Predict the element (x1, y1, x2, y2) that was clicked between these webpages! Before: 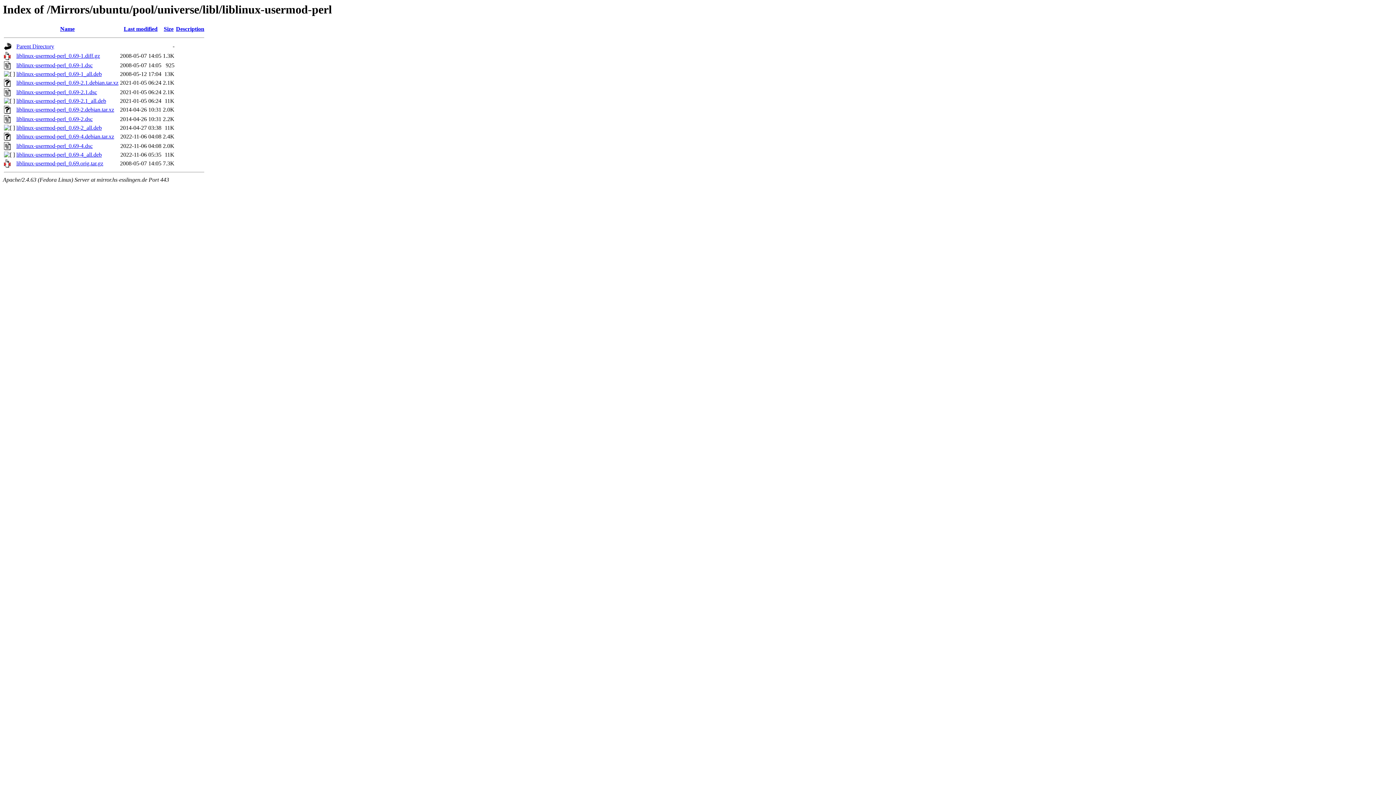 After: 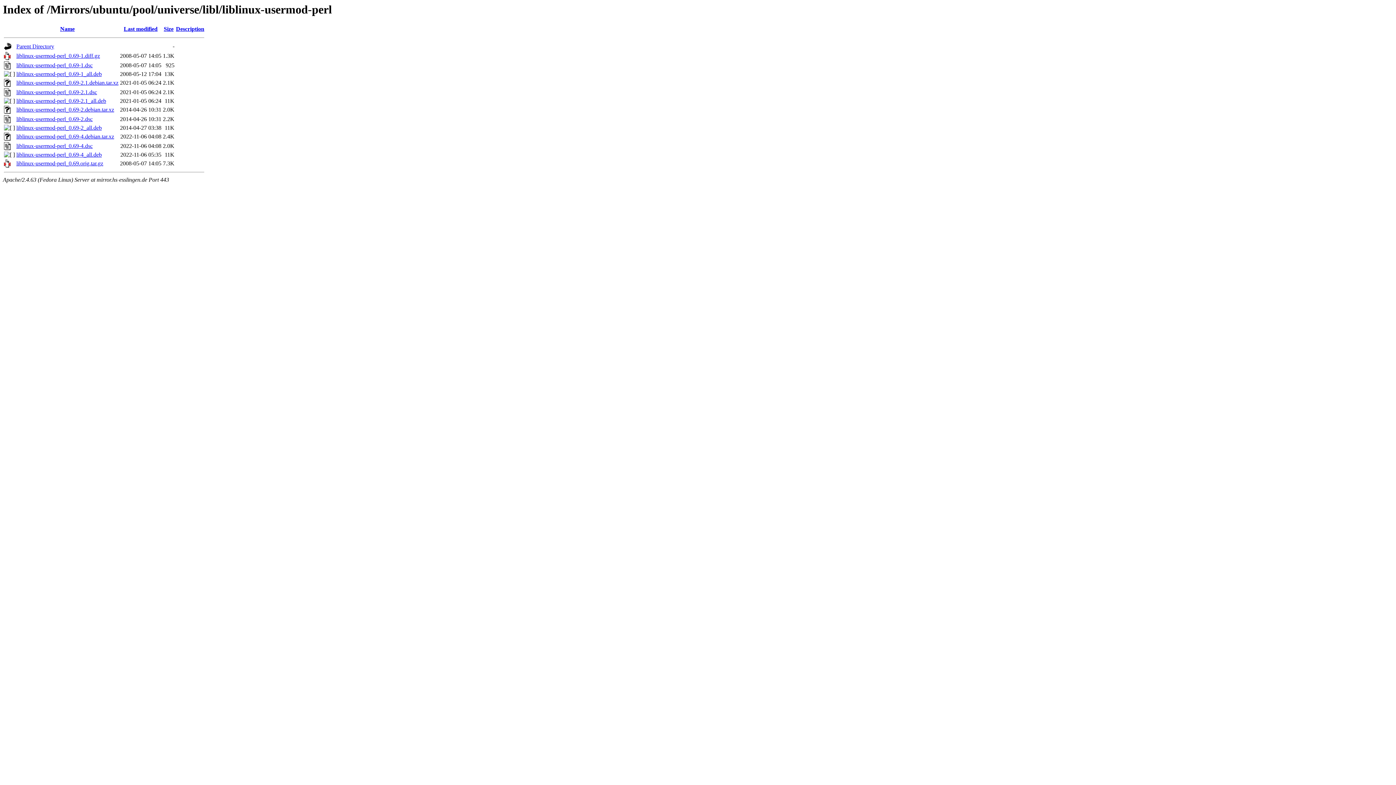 Action: label: Name bbox: (60, 25, 74, 32)